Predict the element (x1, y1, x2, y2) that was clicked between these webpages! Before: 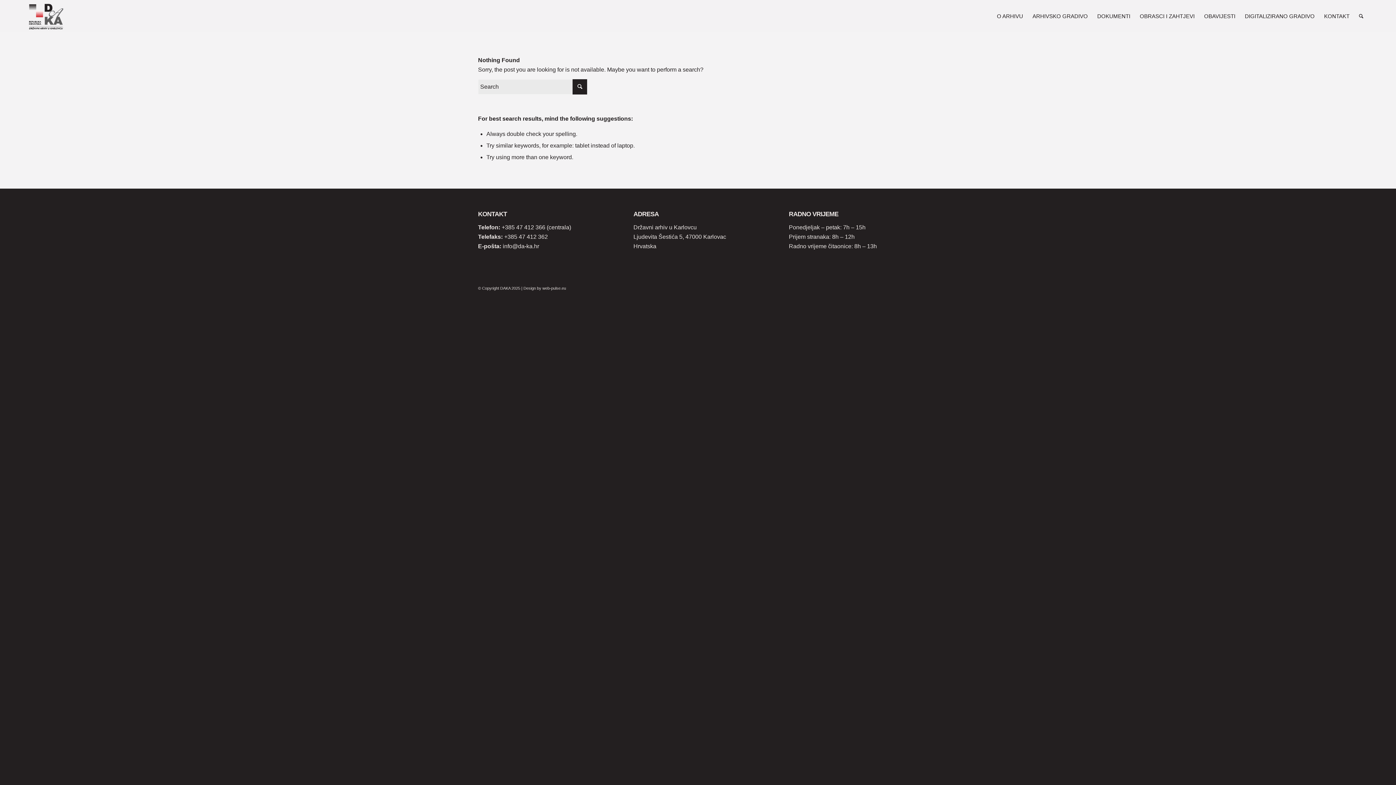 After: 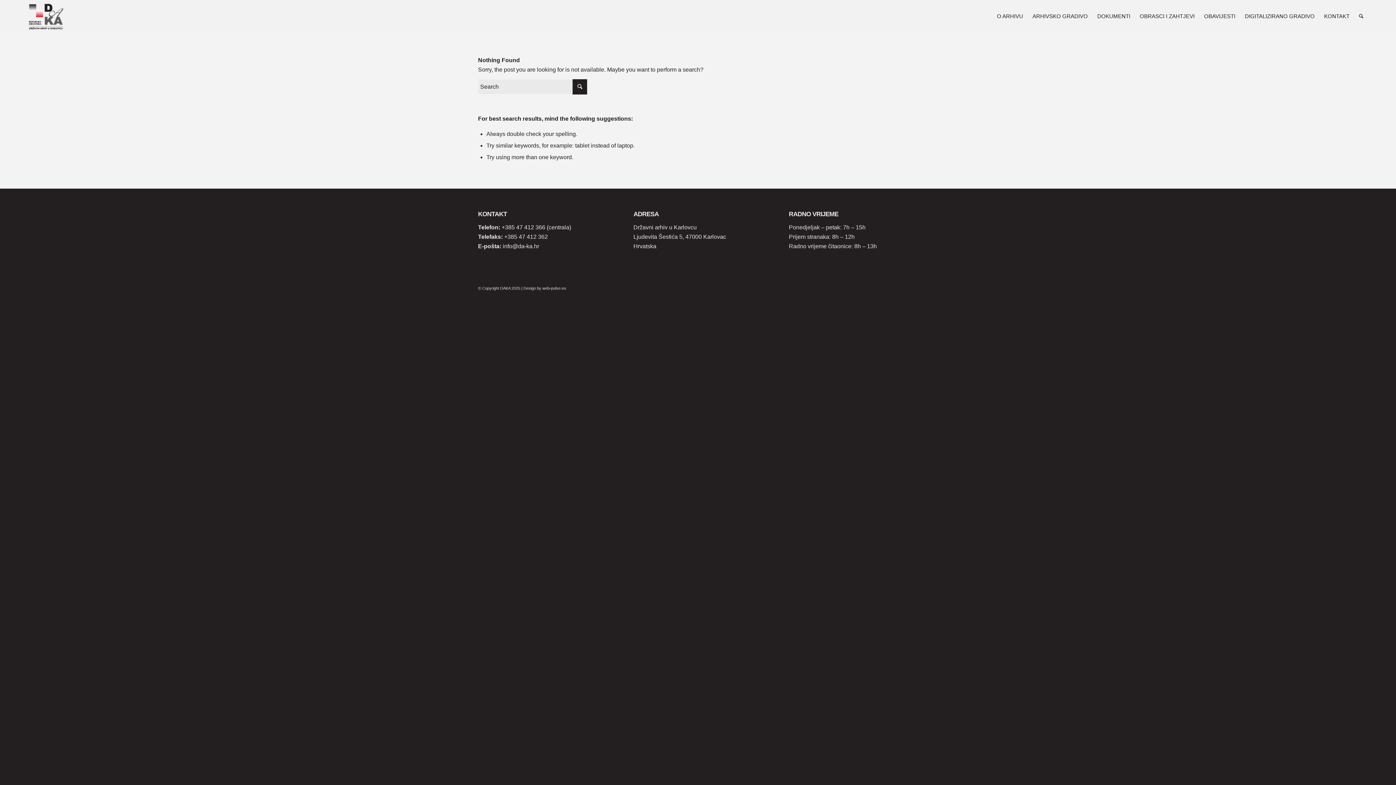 Action: label: info@da-ka.hr bbox: (502, 243, 539, 249)